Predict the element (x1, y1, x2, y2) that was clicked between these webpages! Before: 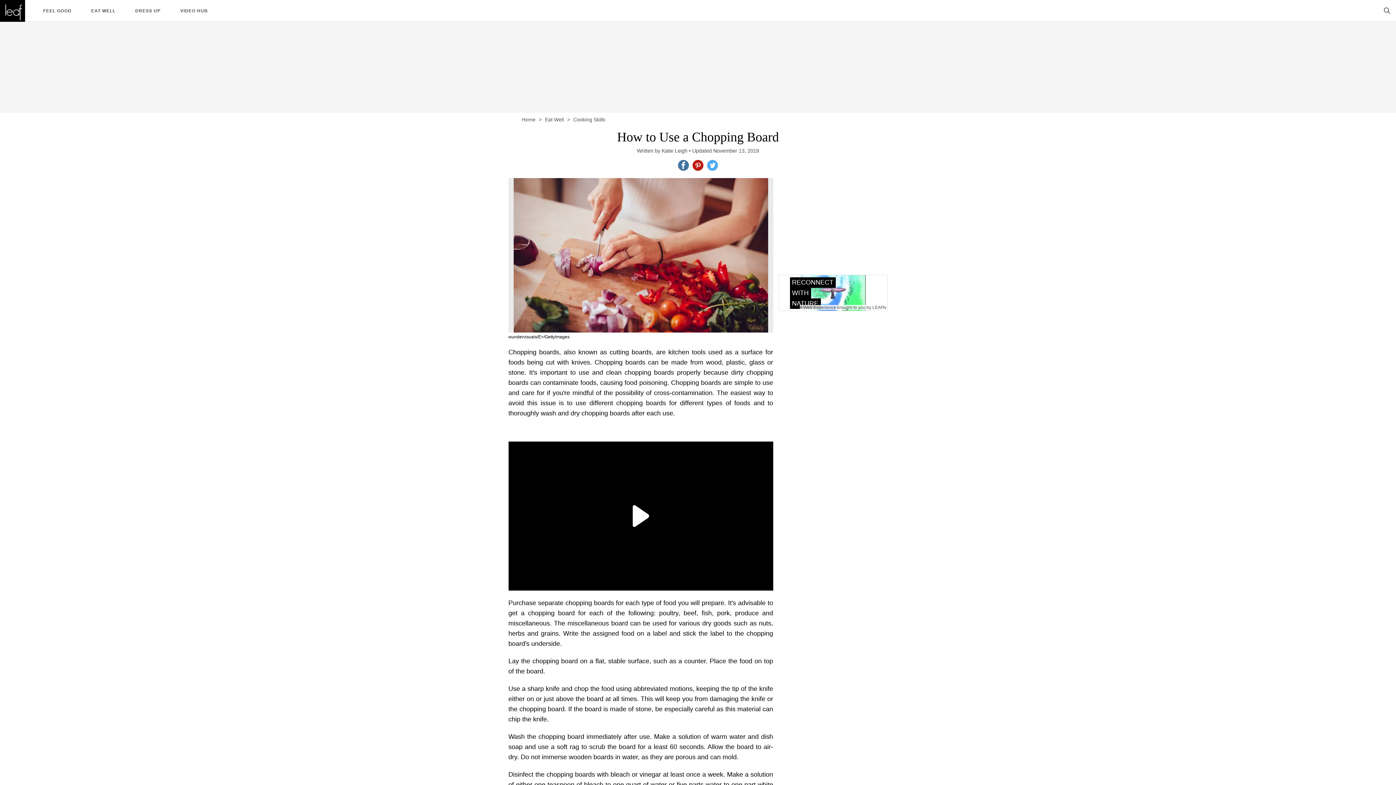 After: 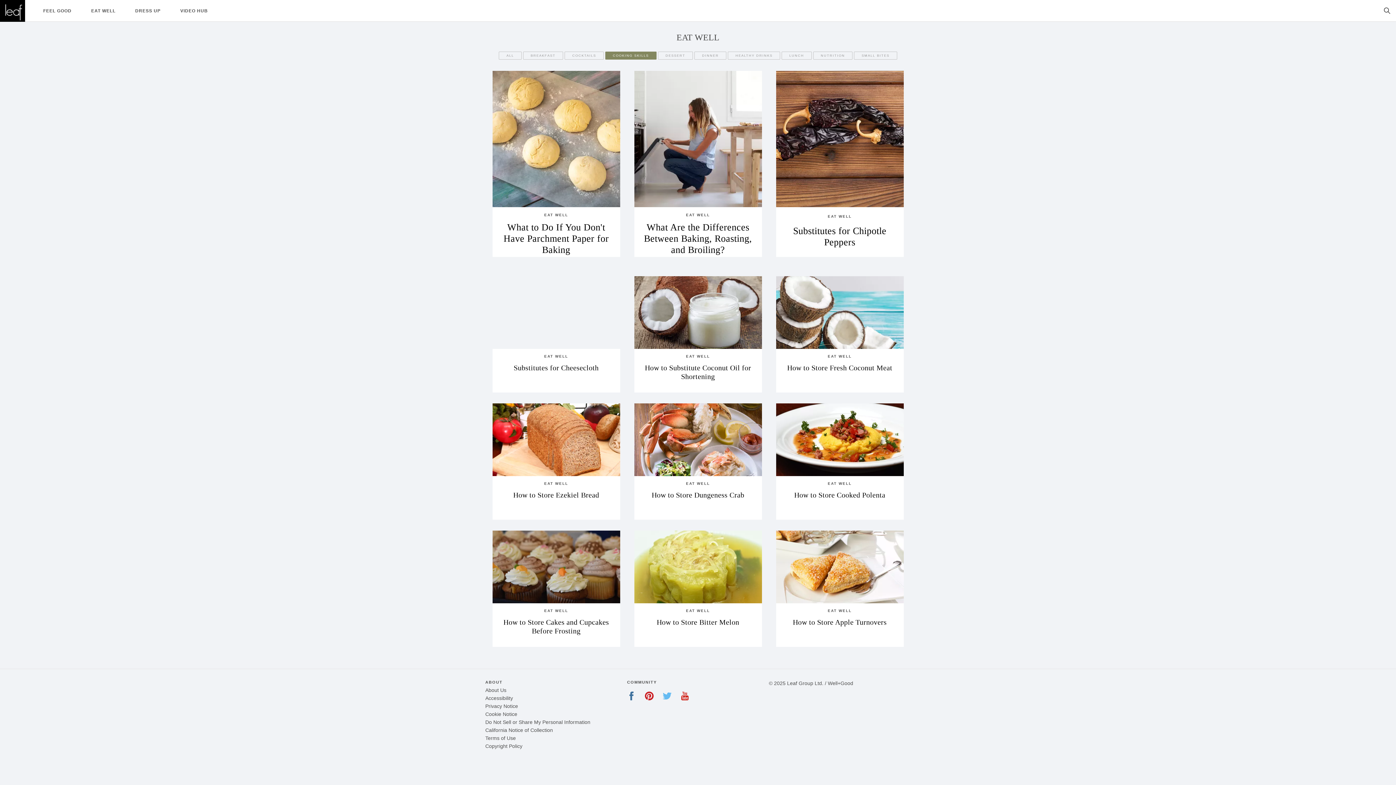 Action: label: Cooking Skills bbox: (573, 116, 605, 122)